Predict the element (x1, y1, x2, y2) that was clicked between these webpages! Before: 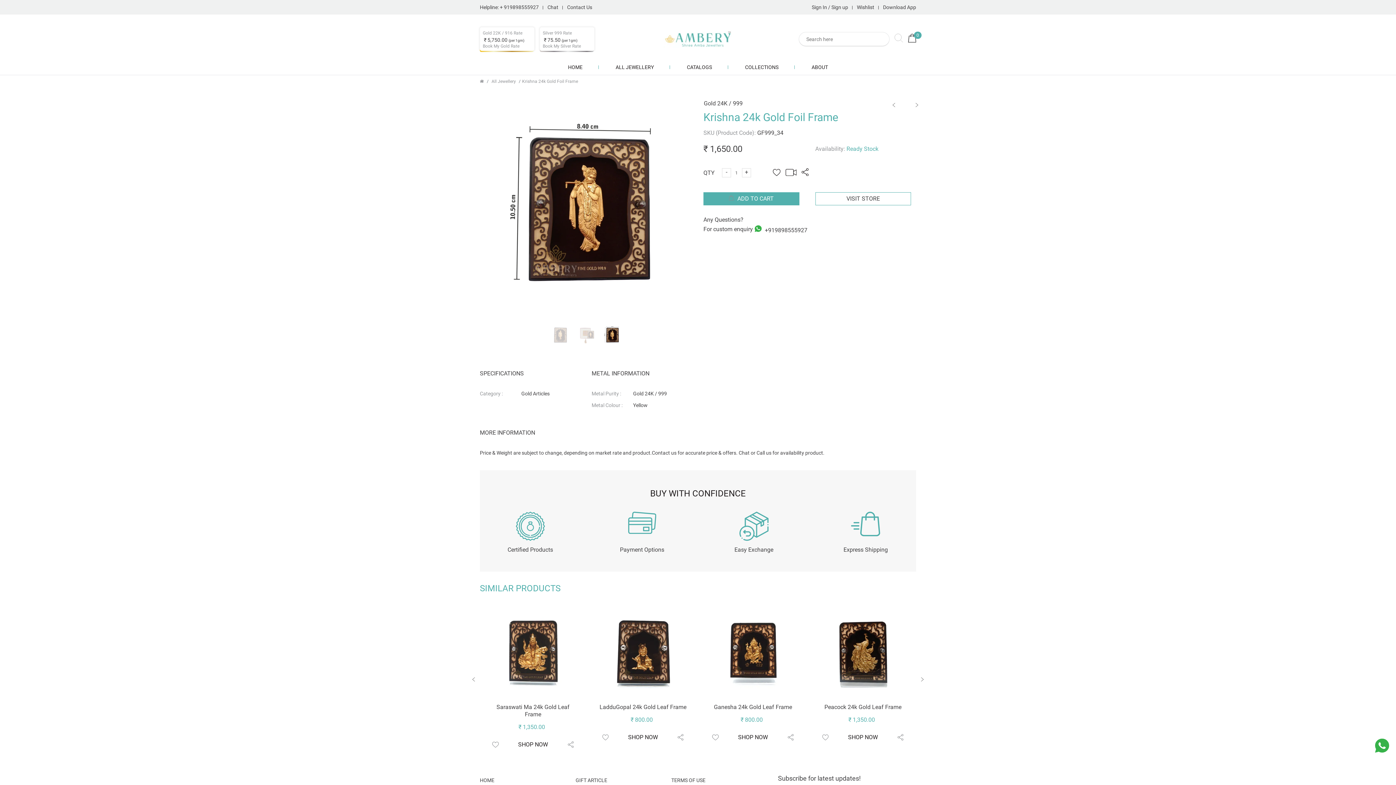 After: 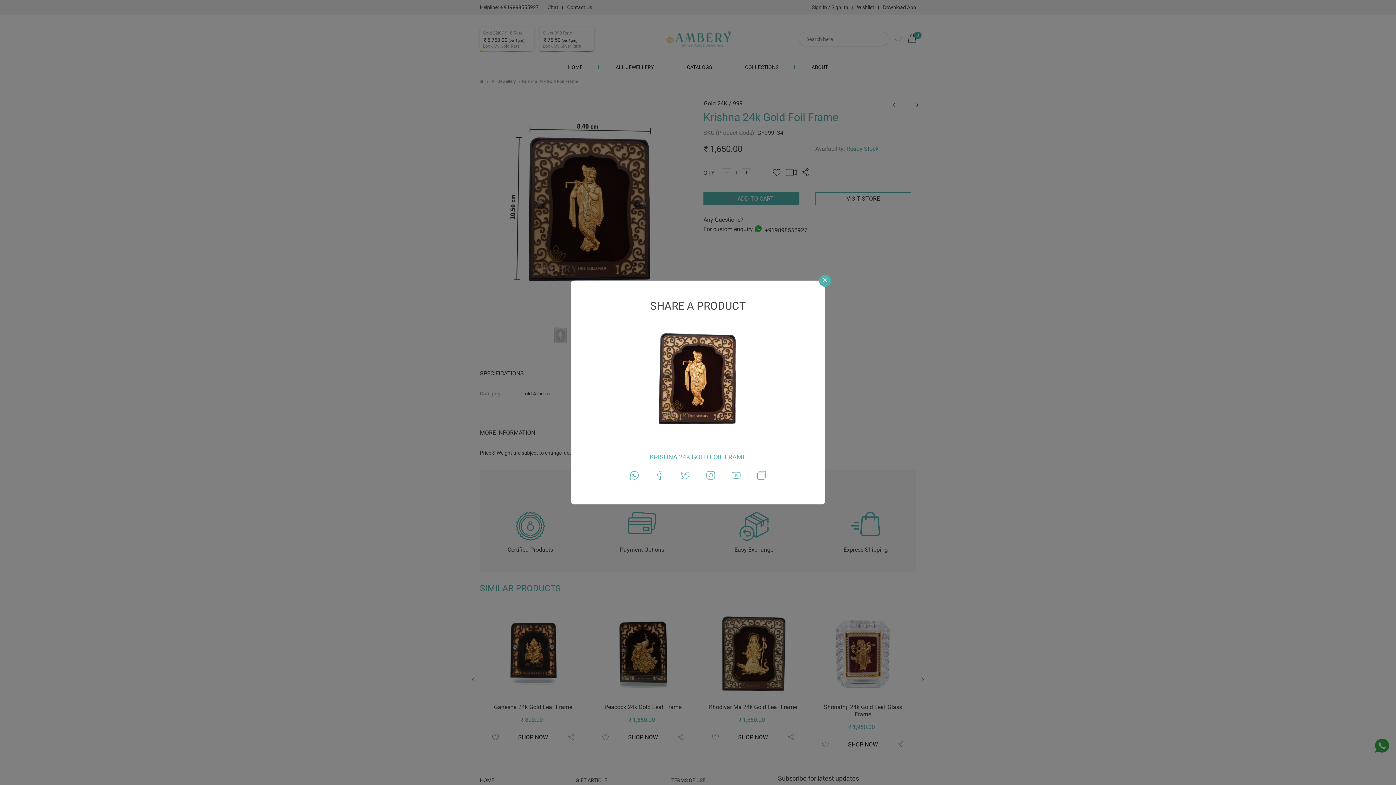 Action: bbox: (798, 170, 808, 177)